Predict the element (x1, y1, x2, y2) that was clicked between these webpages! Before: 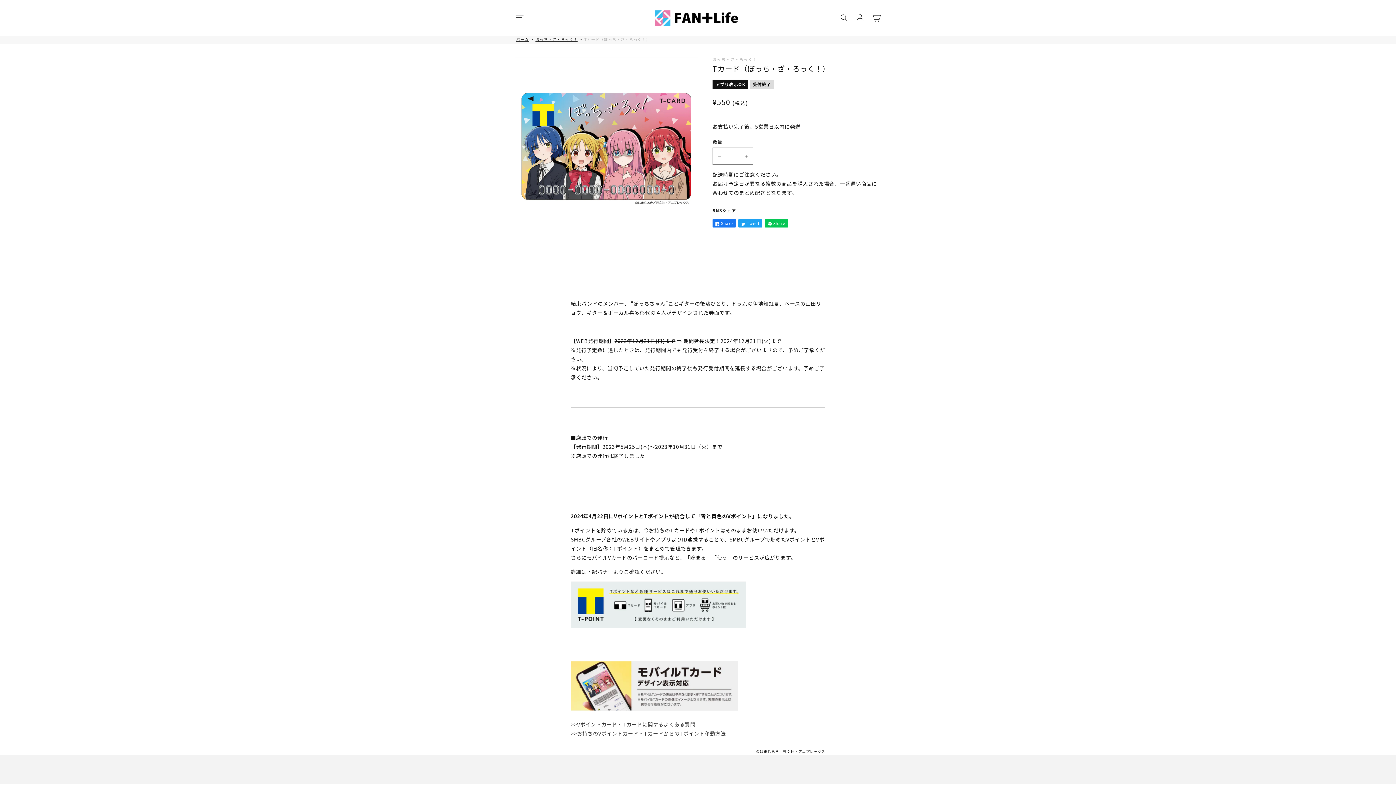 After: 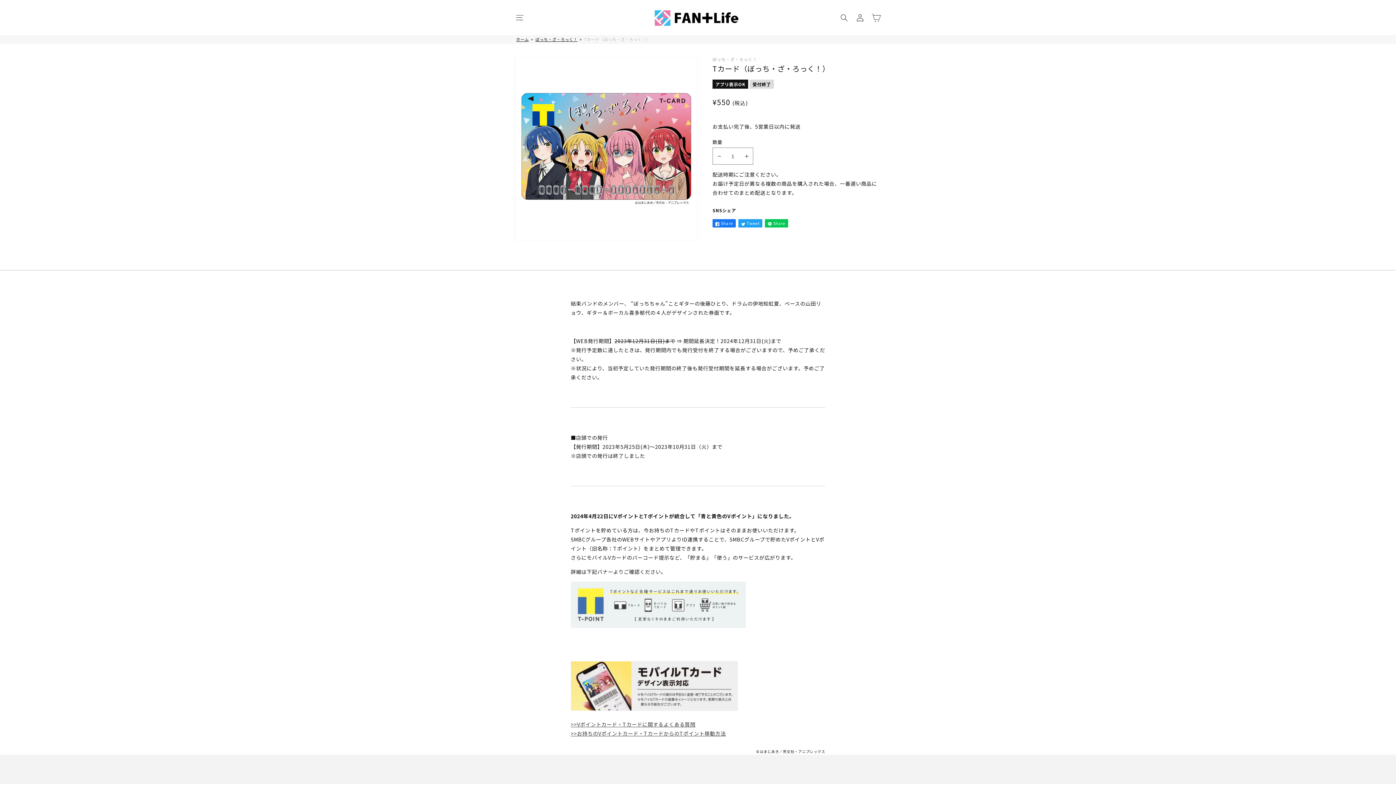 Action: bbox: (570, 624, 746, 631)